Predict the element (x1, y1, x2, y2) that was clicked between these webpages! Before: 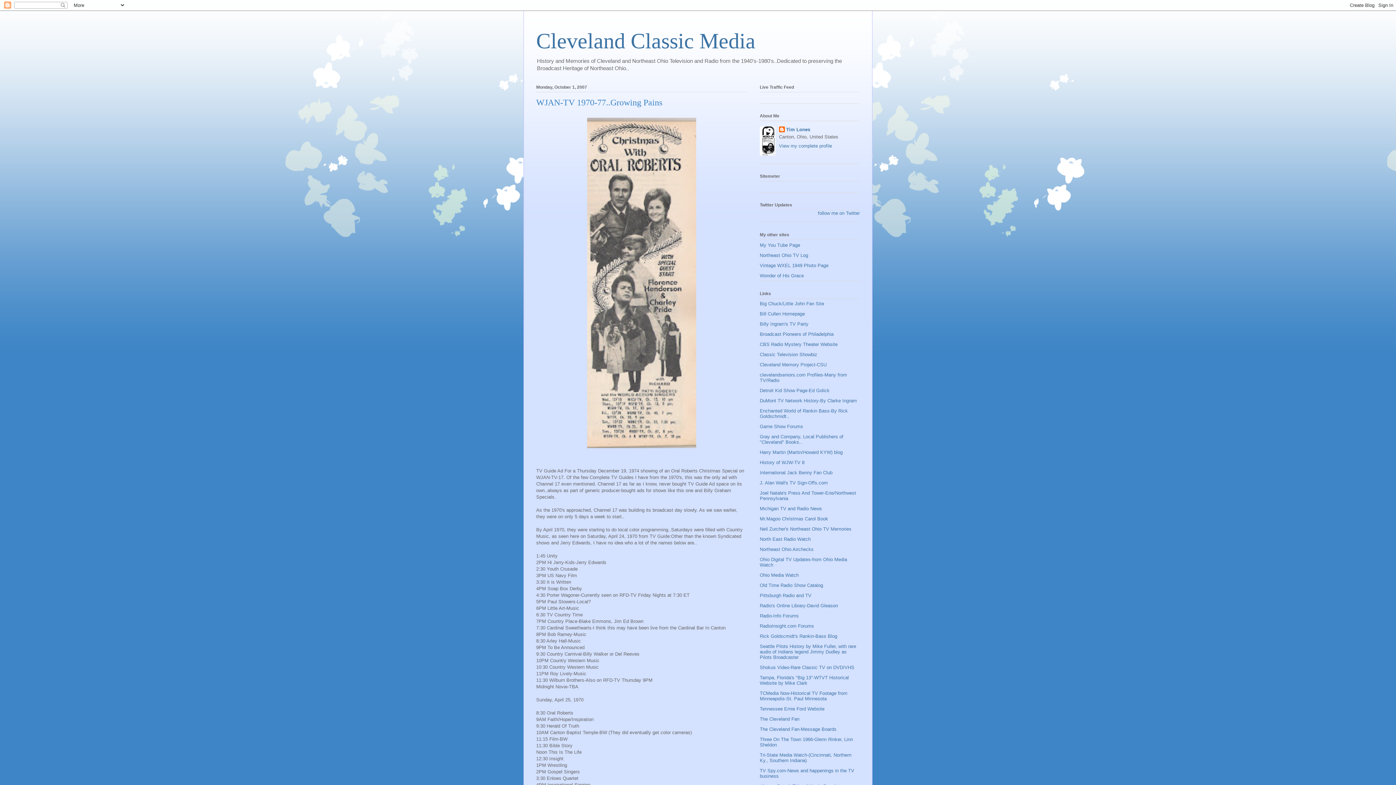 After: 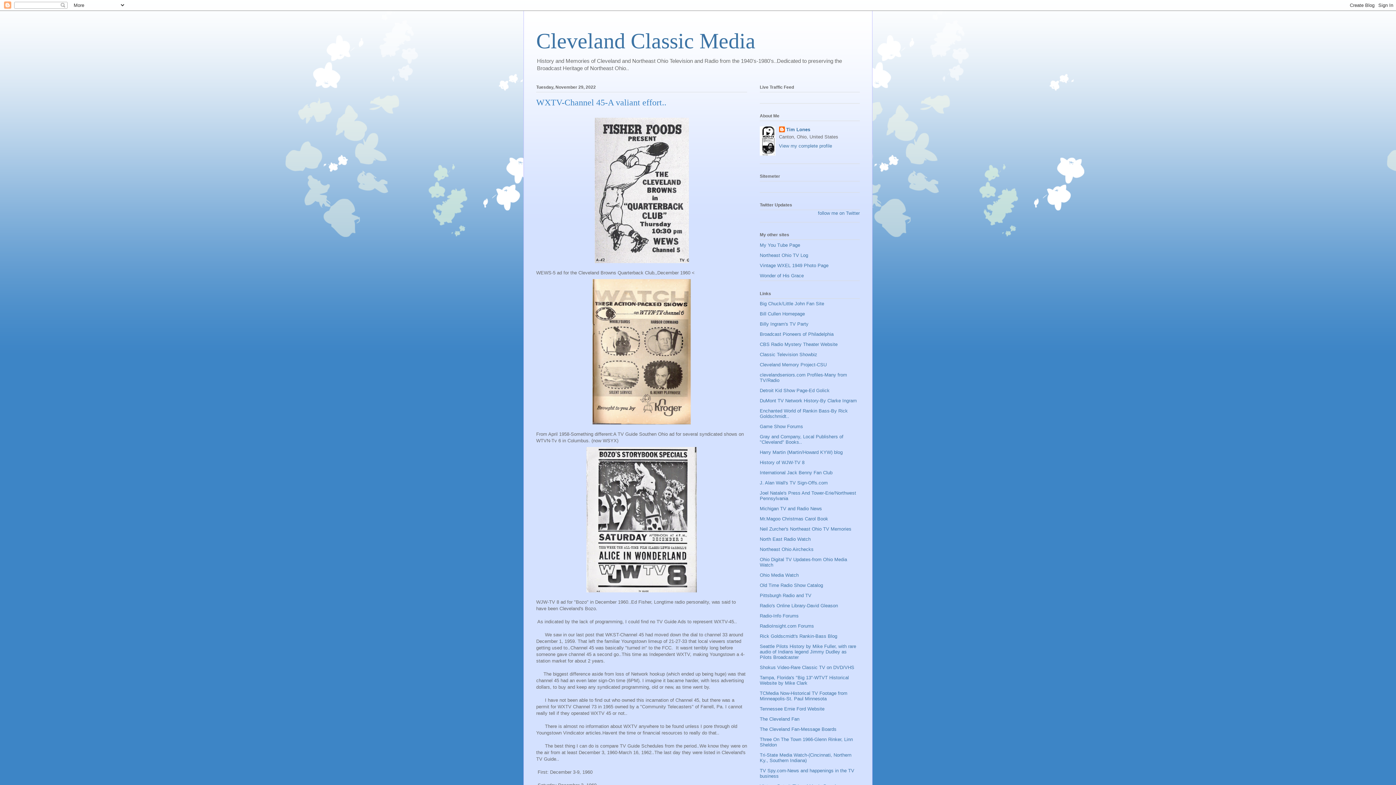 Action: label: Cleveland Classic Media bbox: (536, 29, 755, 53)